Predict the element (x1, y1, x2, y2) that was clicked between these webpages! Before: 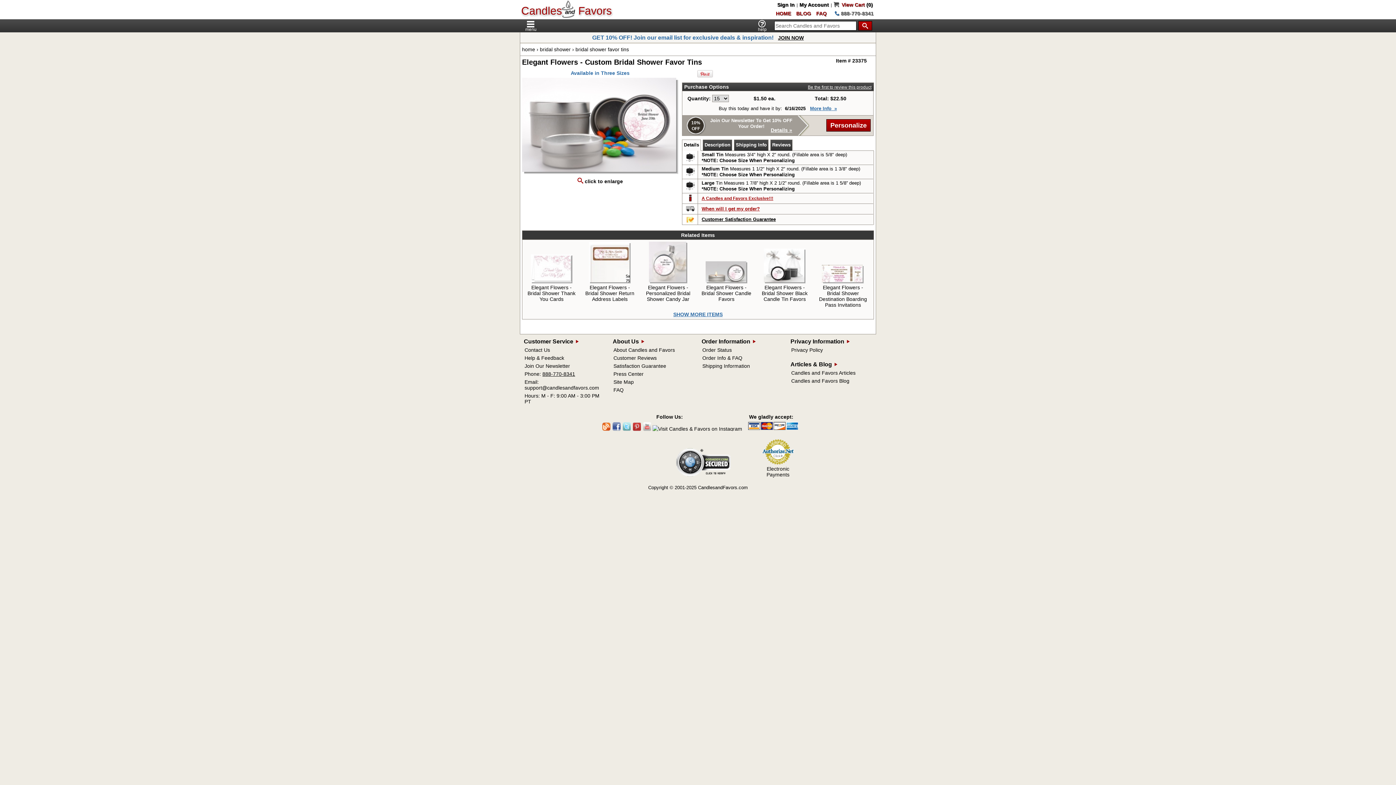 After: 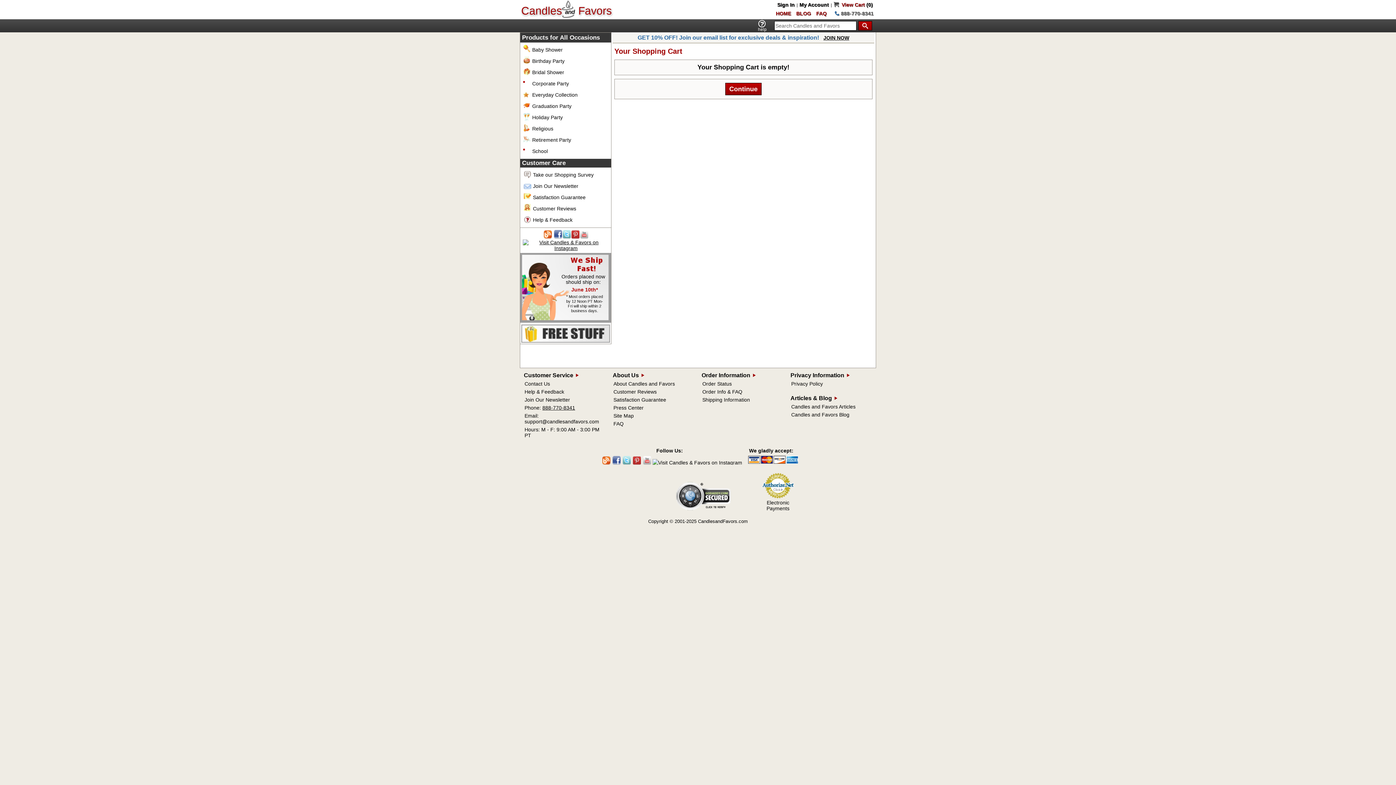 Action: bbox: (833, 0, 873, 9) label:   View Cart (0)